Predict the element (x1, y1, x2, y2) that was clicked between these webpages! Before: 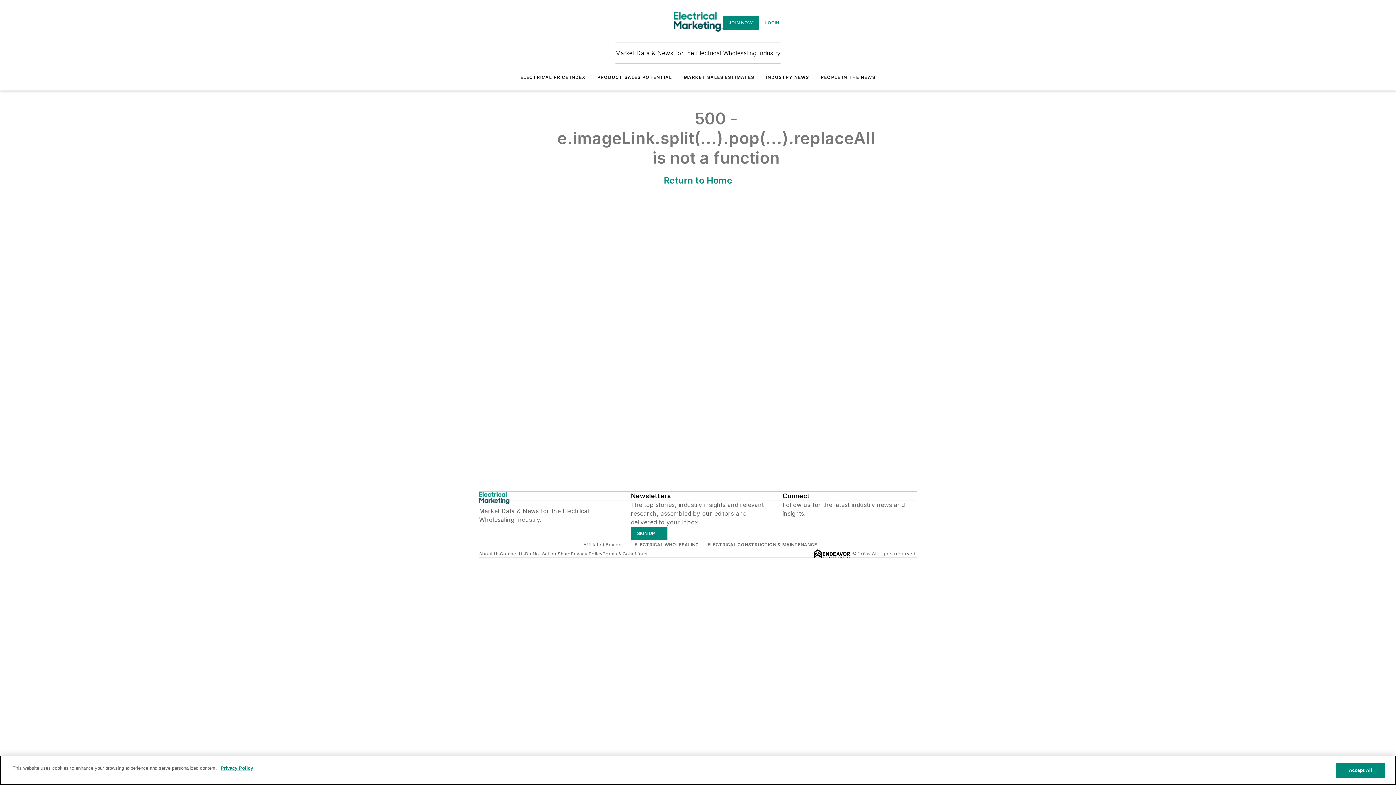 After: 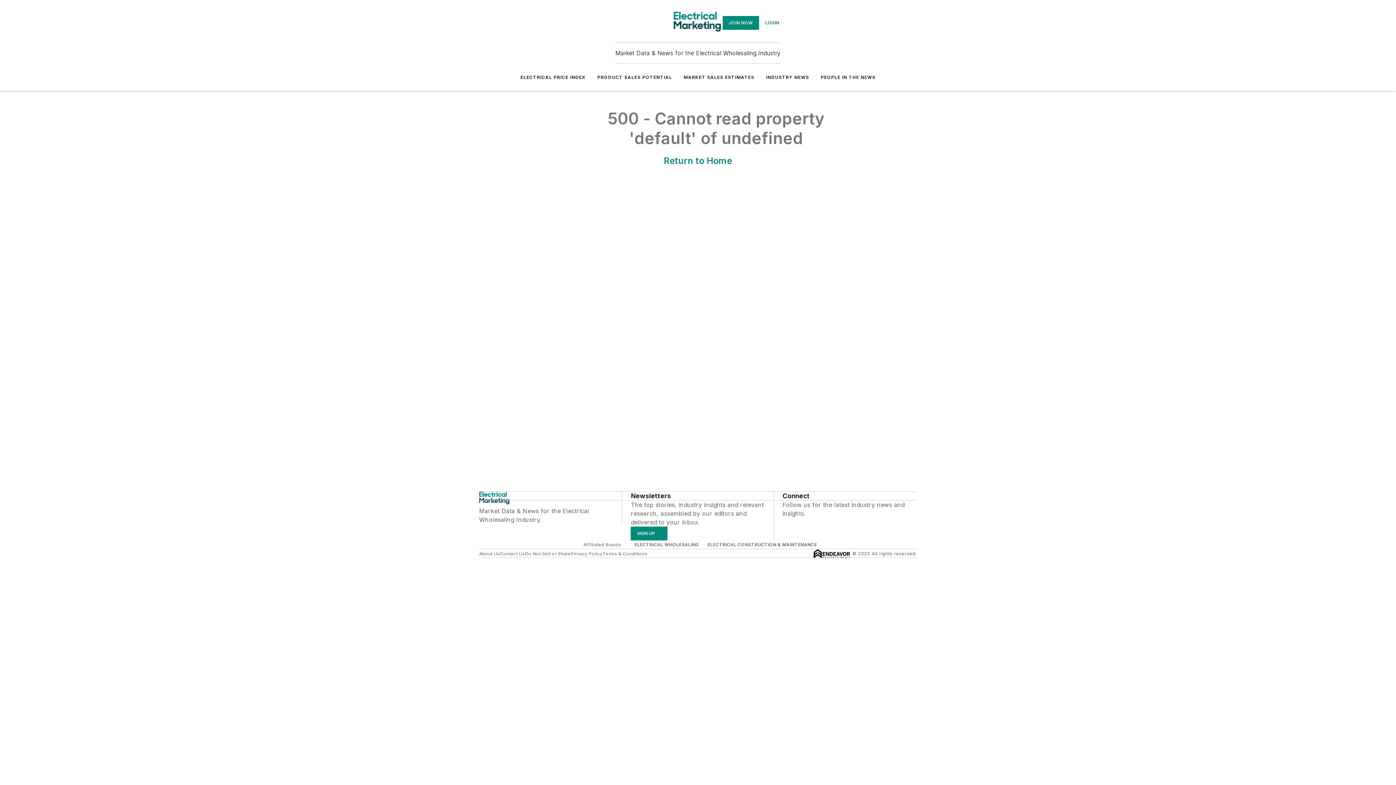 Action: bbox: (820, 74, 875, 80) label: PEOPLE IN THE NEWS